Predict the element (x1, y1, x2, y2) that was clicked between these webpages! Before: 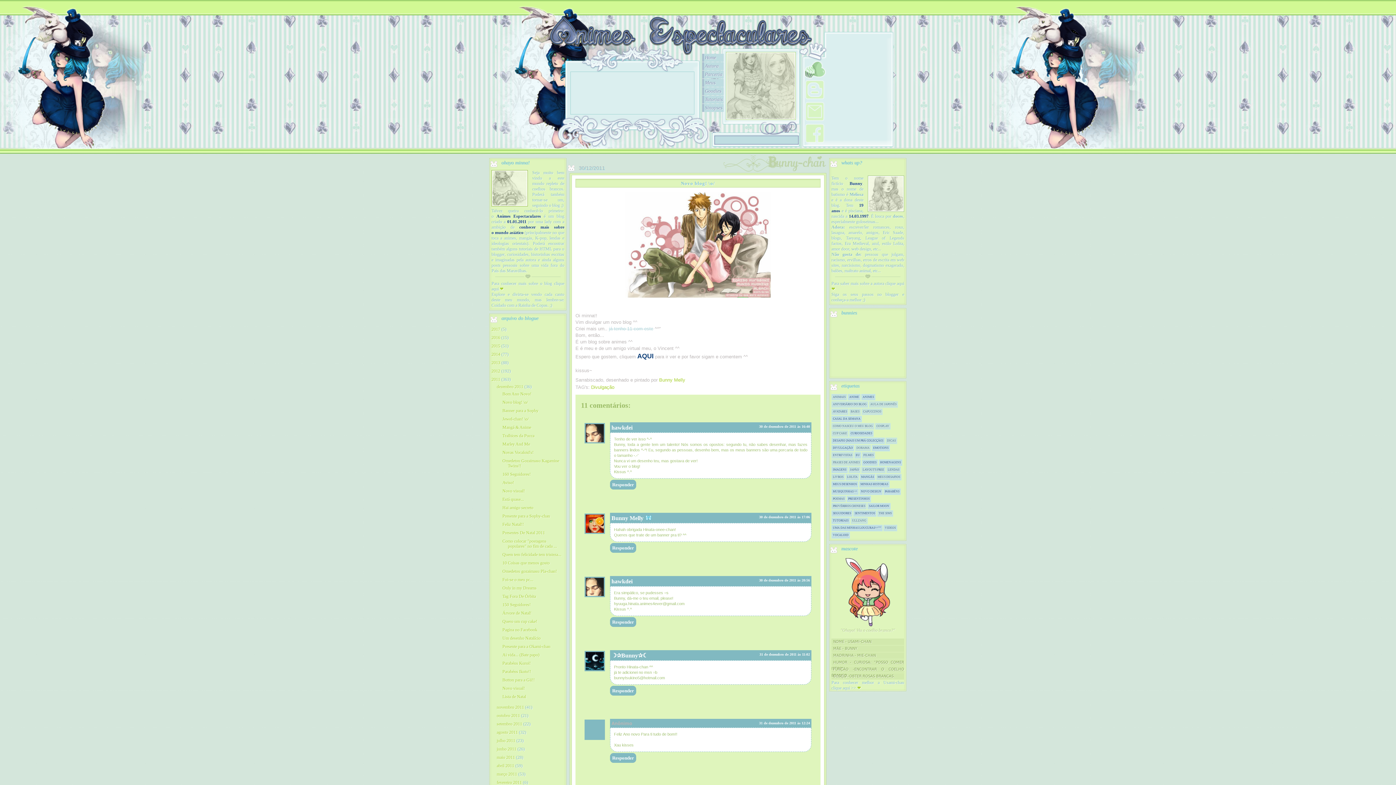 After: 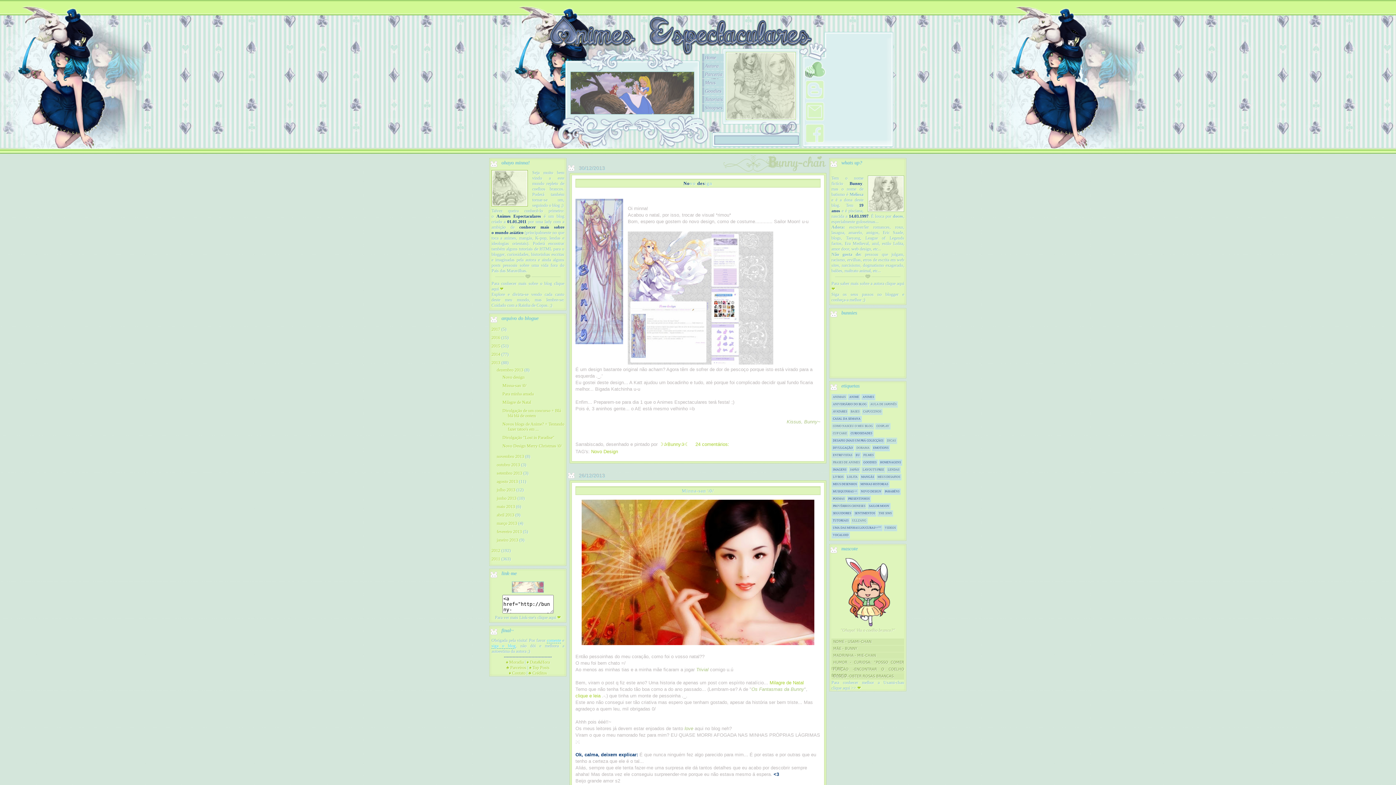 Action: bbox: (491, 360, 500, 365) label: 2013